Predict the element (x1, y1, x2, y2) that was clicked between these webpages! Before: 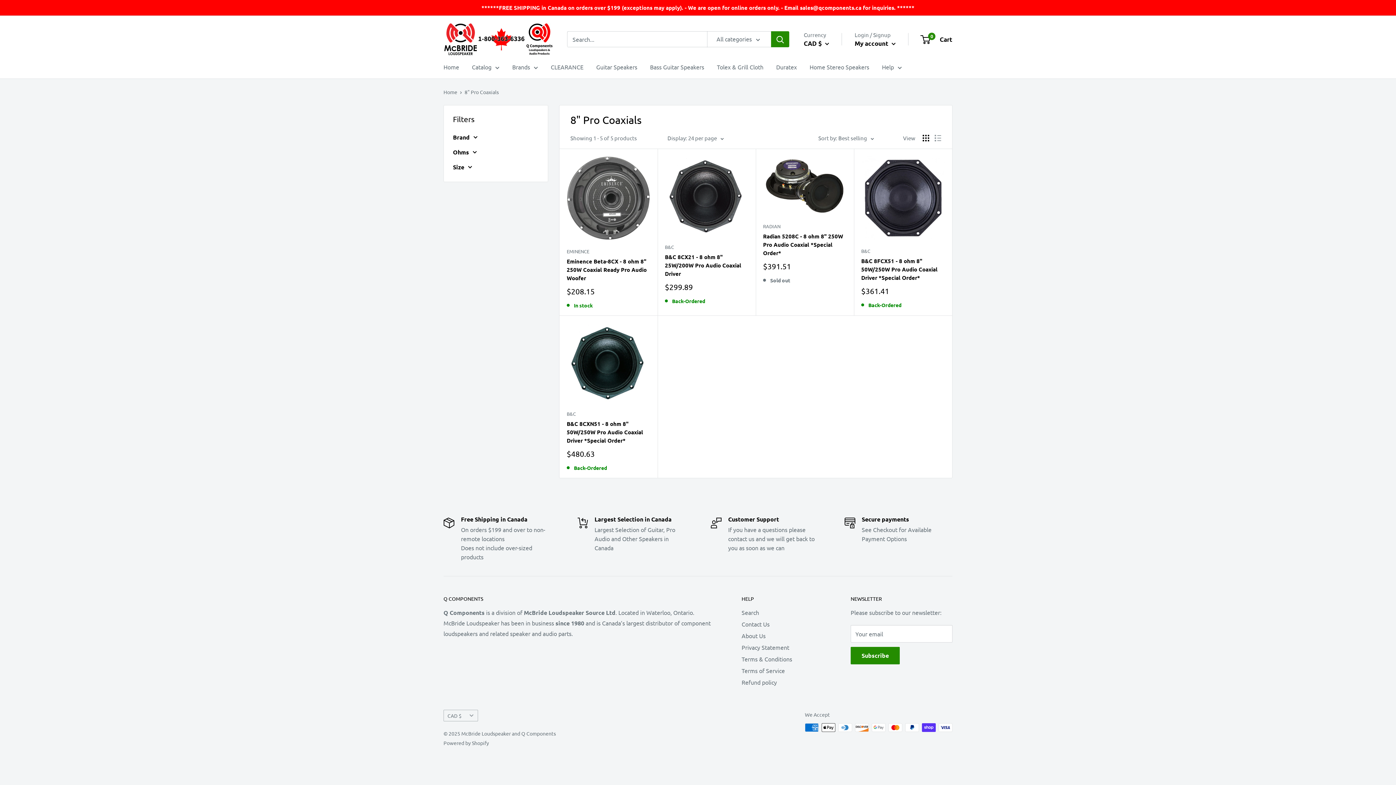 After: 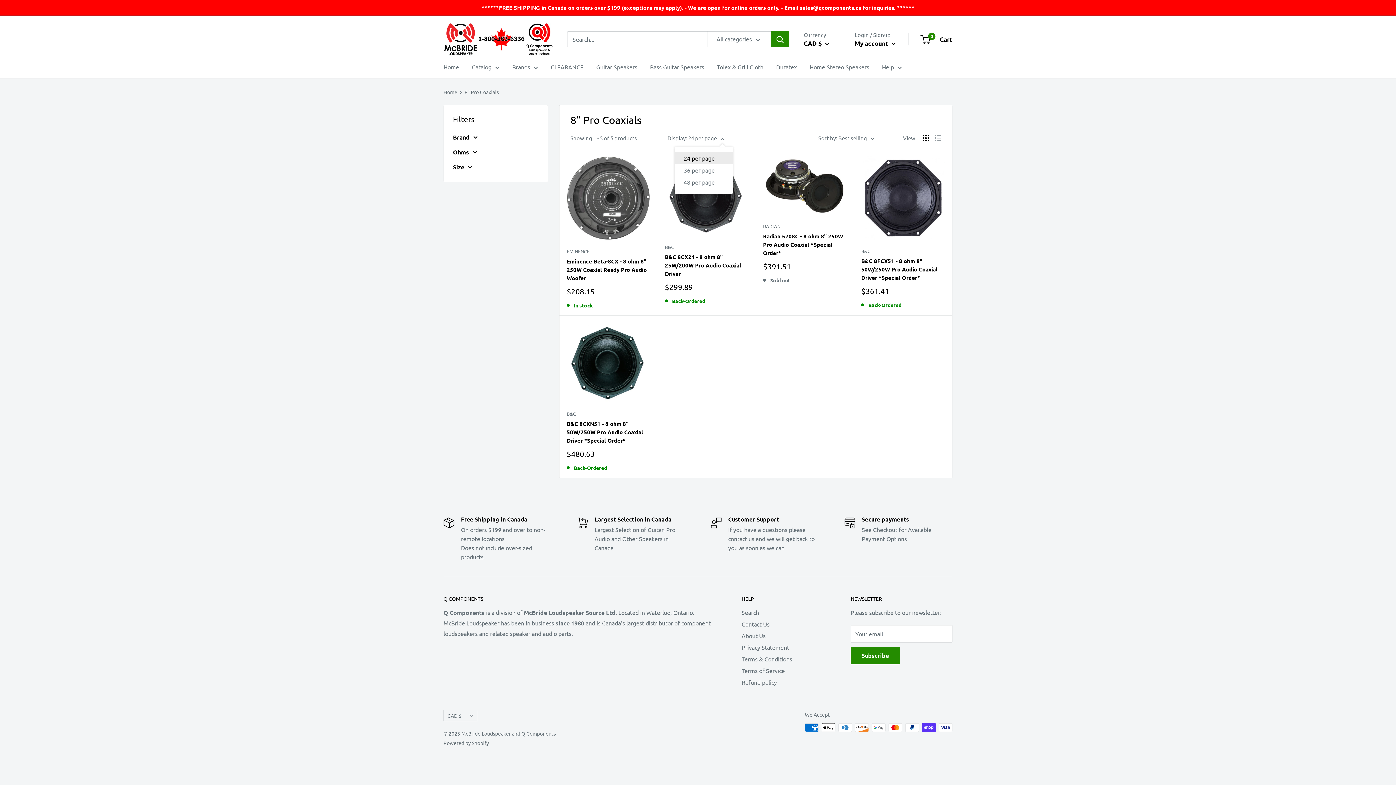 Action: bbox: (667, 133, 724, 143) label: Display: 24 per page